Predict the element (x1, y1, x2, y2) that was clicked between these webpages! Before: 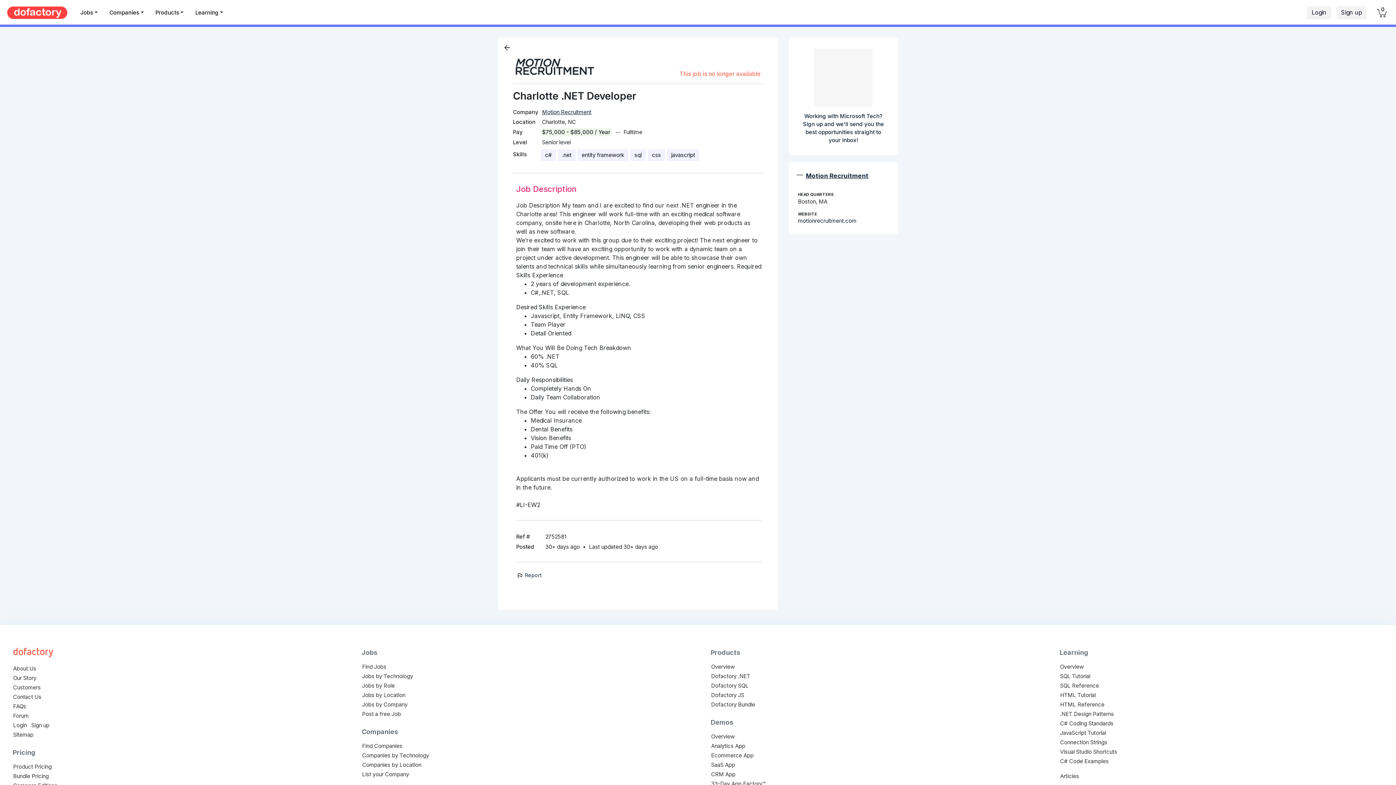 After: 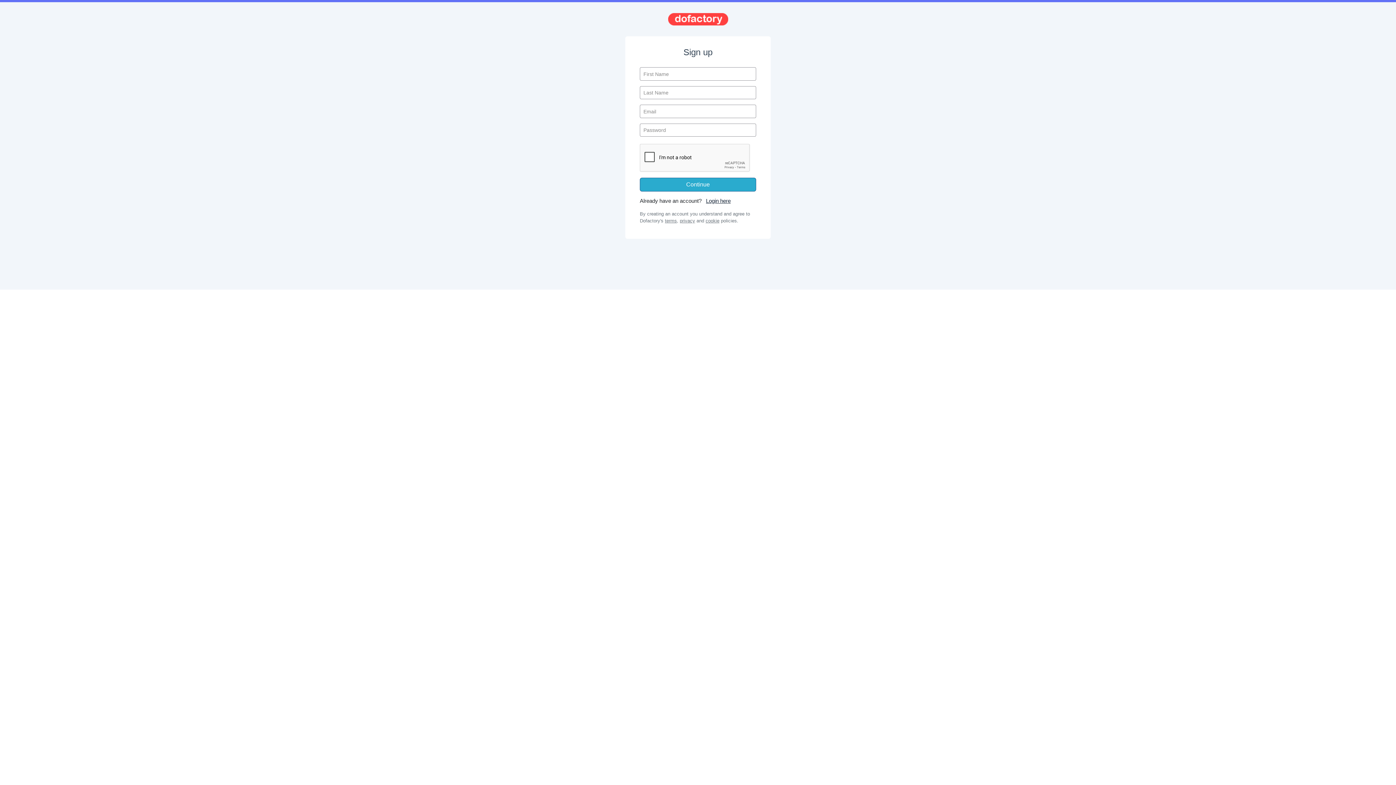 Action: label: Sign up bbox: (31, 722, 49, 729)